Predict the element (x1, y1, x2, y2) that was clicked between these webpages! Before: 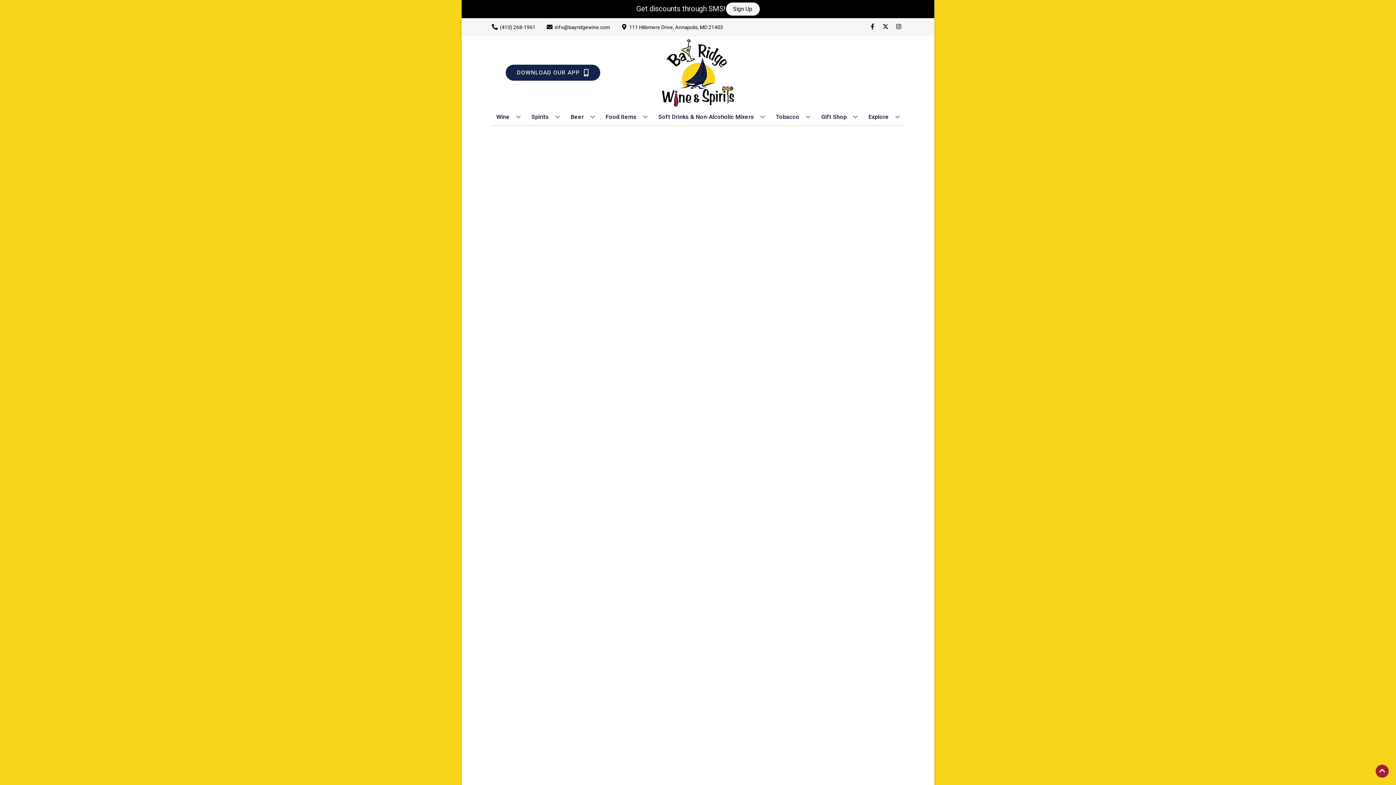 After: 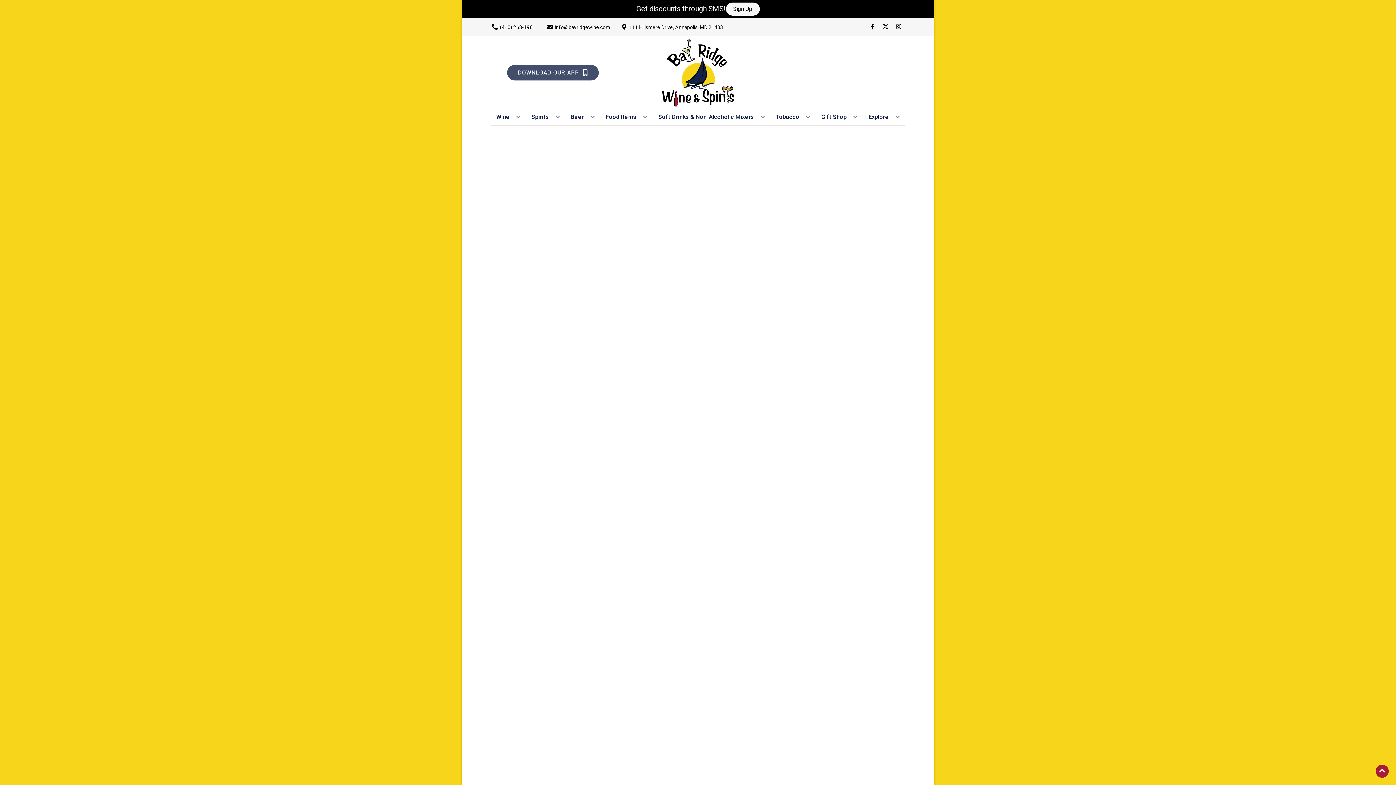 Action: label: Opens app link in a new tab to DOWNLOAD OUR APP bbox: (505, 64, 600, 80)